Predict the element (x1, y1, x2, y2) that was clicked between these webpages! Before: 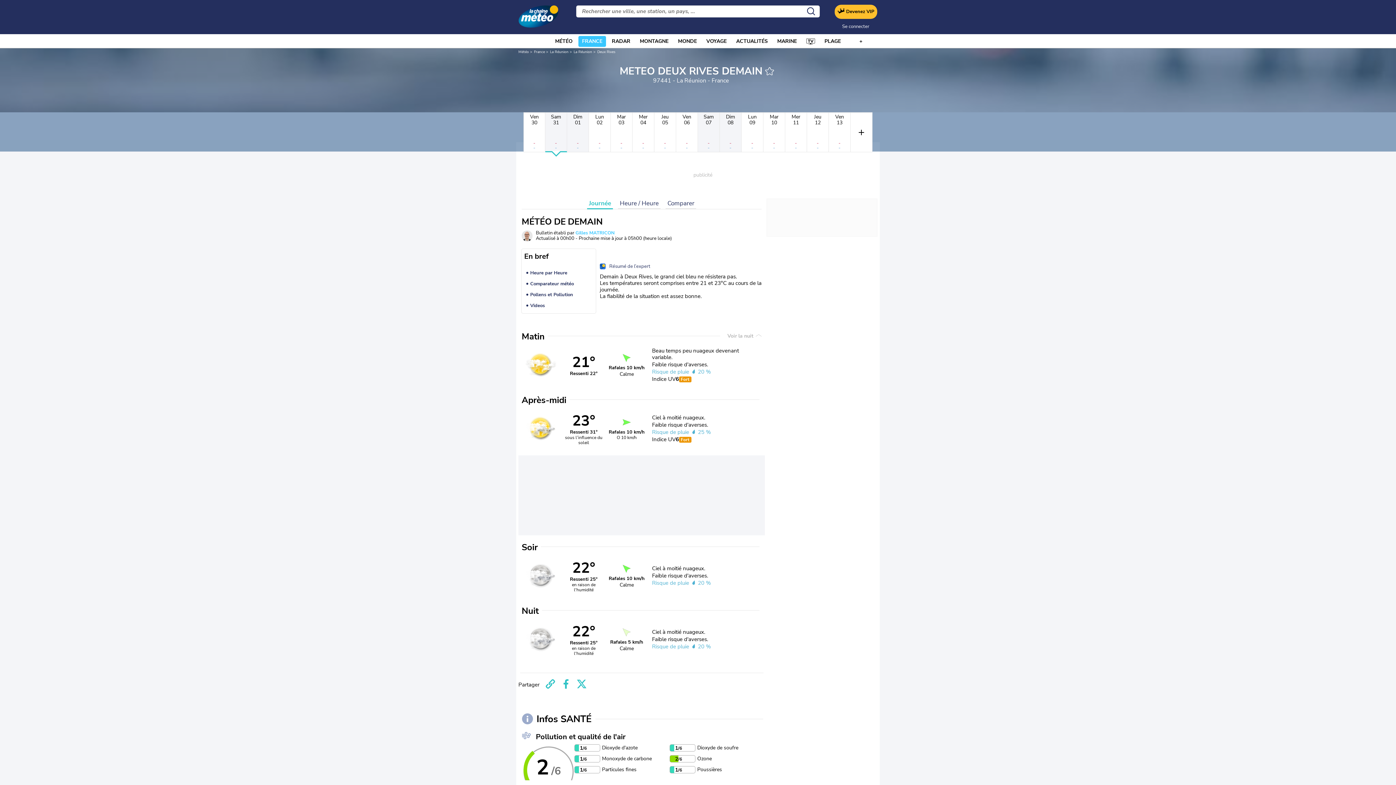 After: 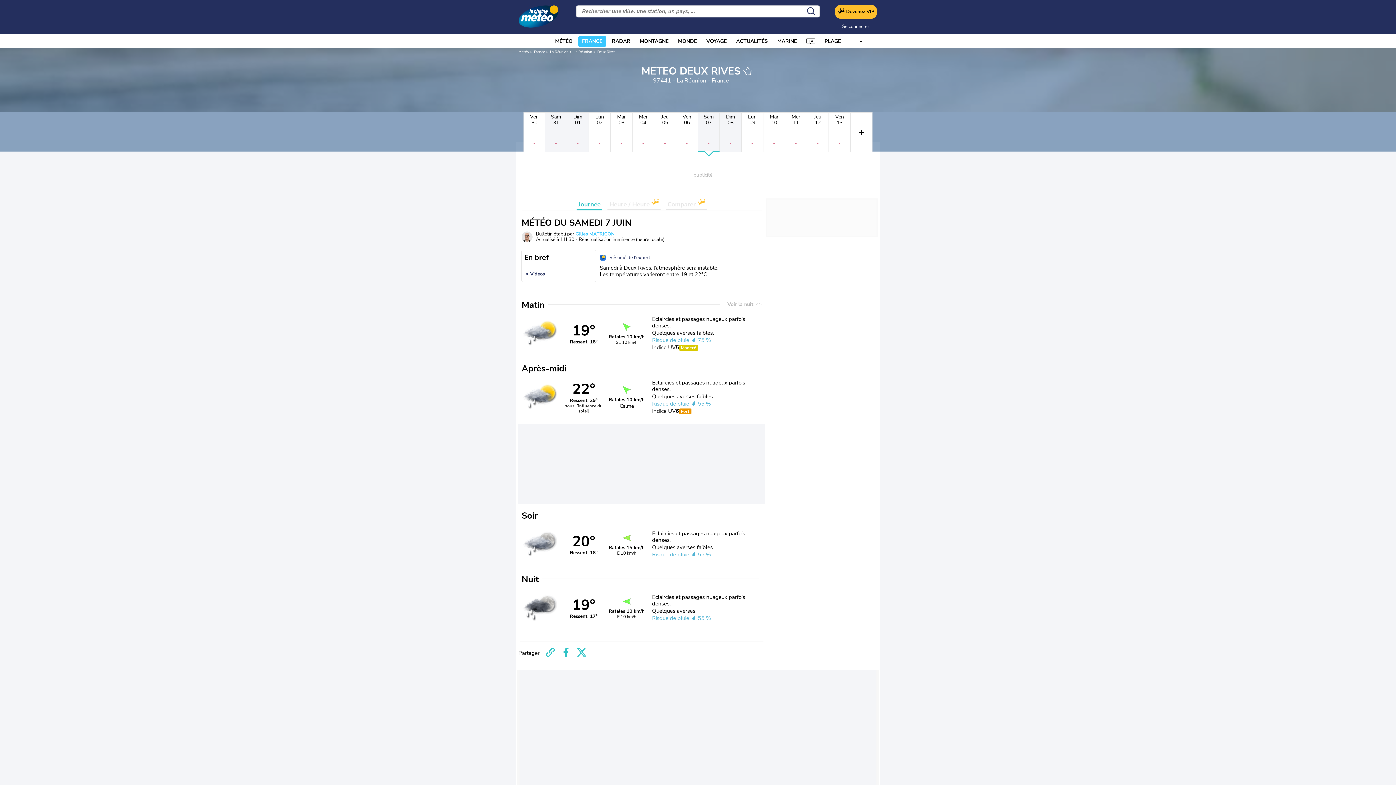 Action: bbox: (698, 112, 720, 152) label: Sam
07
-
-